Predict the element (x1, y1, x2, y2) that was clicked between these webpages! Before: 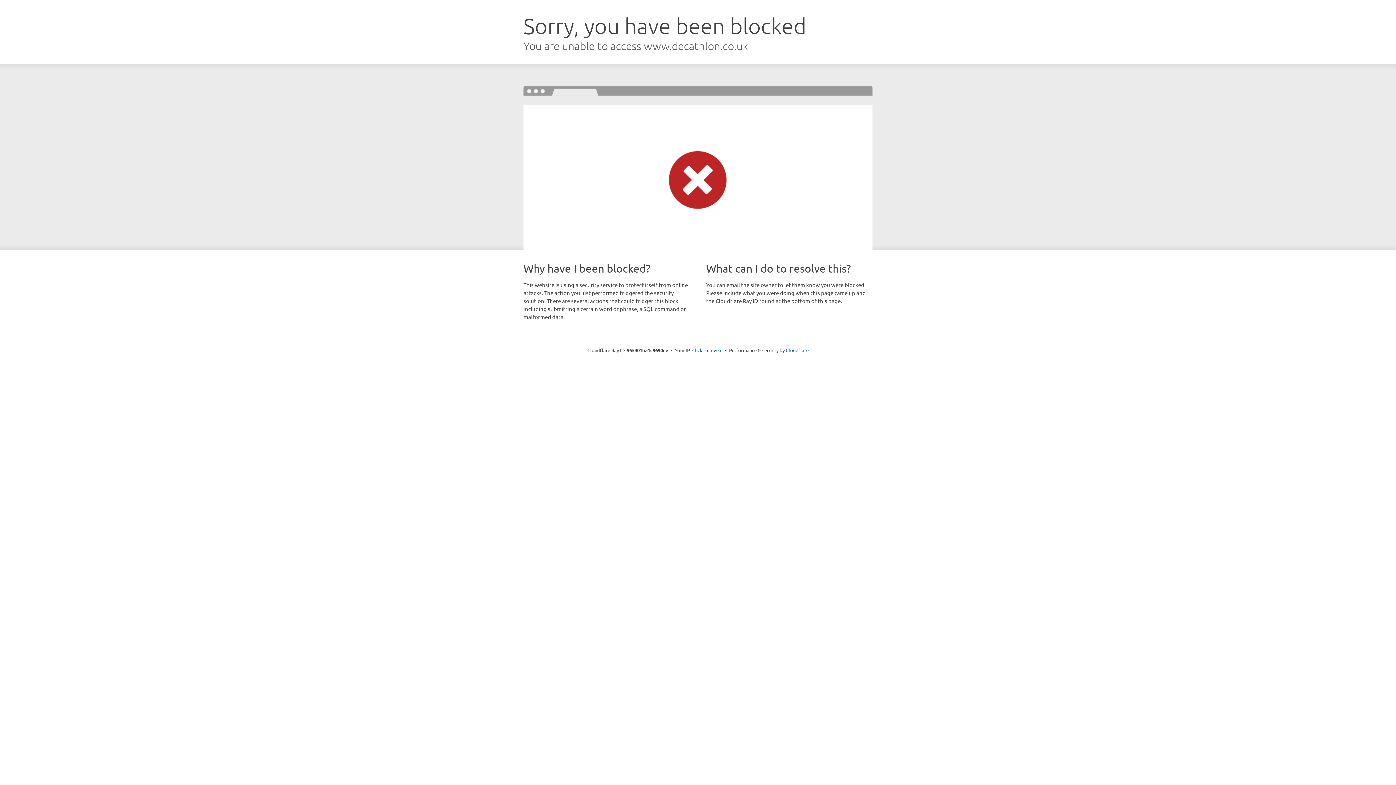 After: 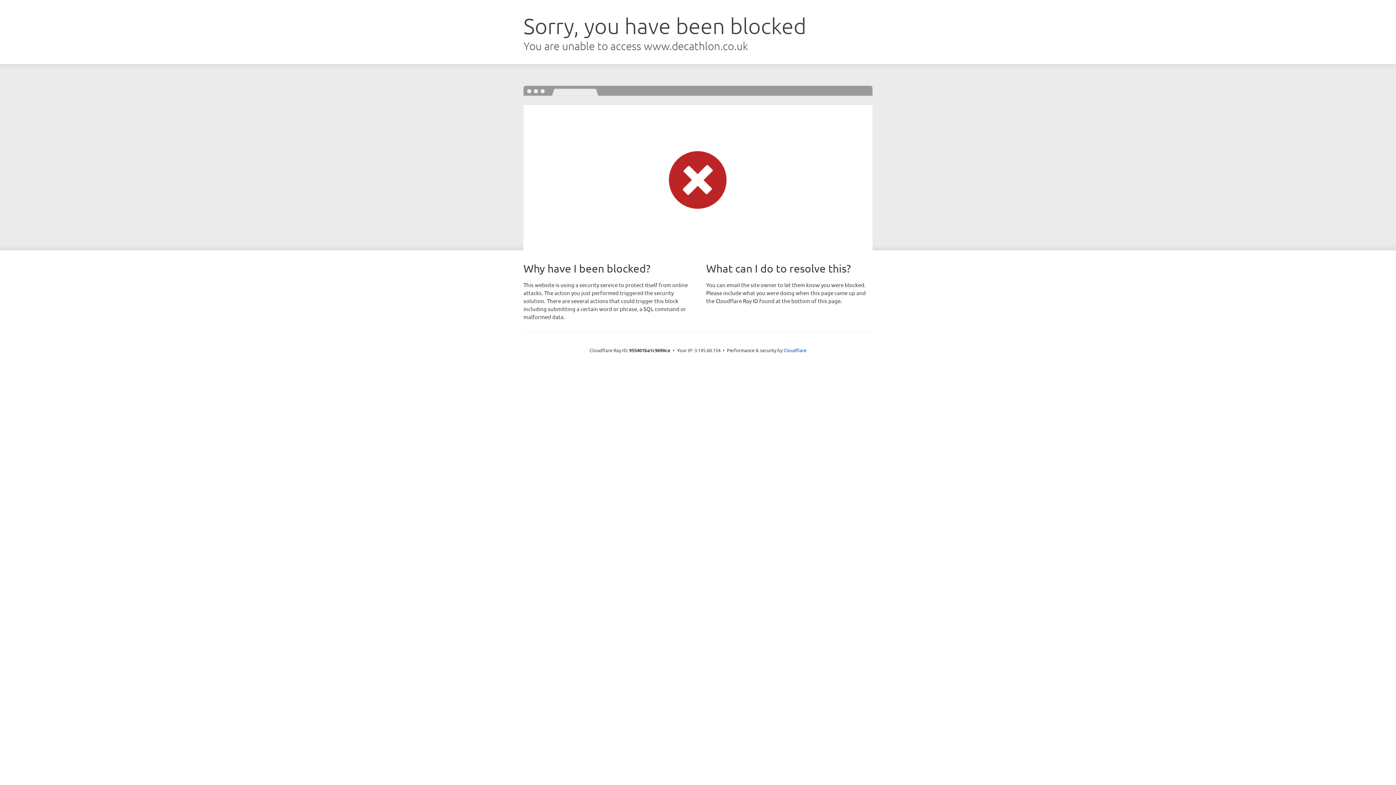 Action: label: Click to reveal bbox: (692, 346, 722, 353)